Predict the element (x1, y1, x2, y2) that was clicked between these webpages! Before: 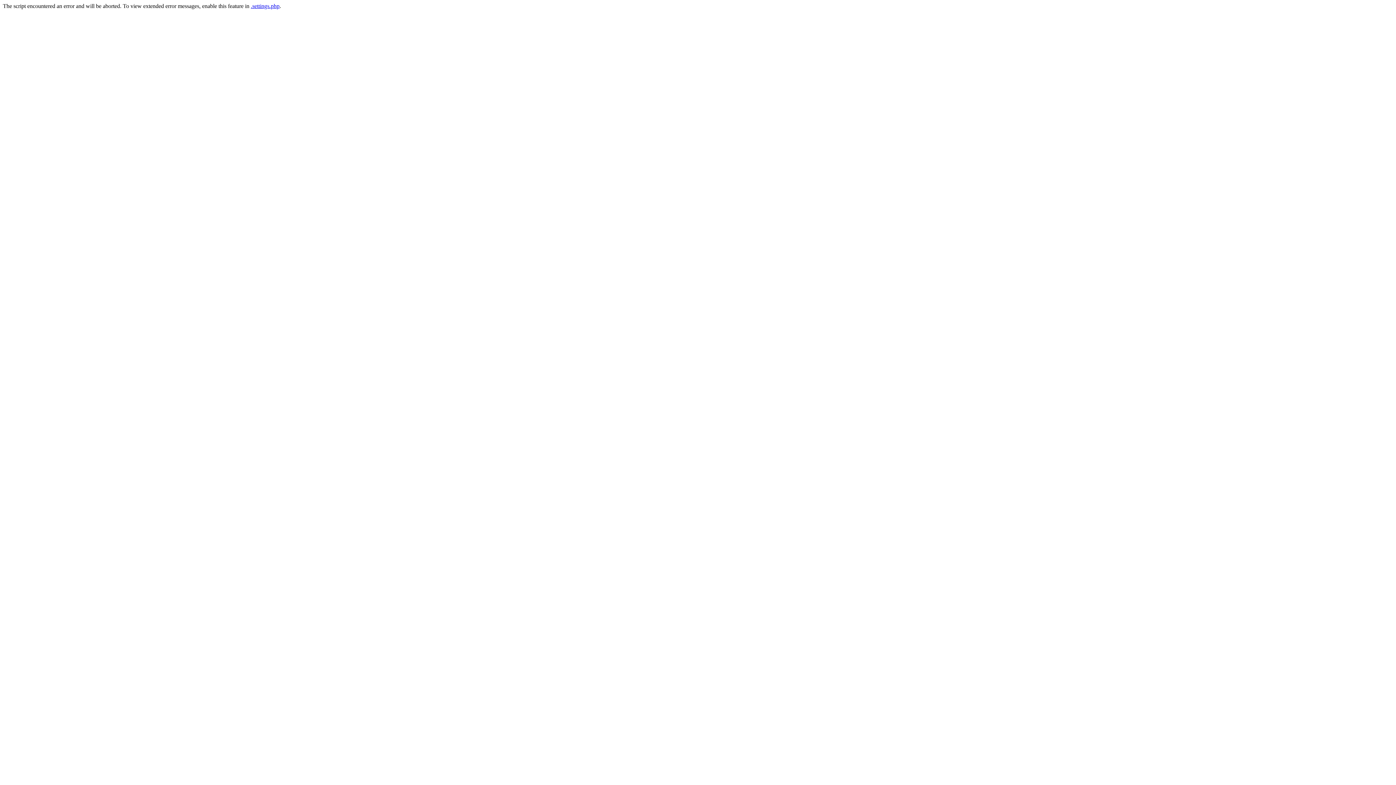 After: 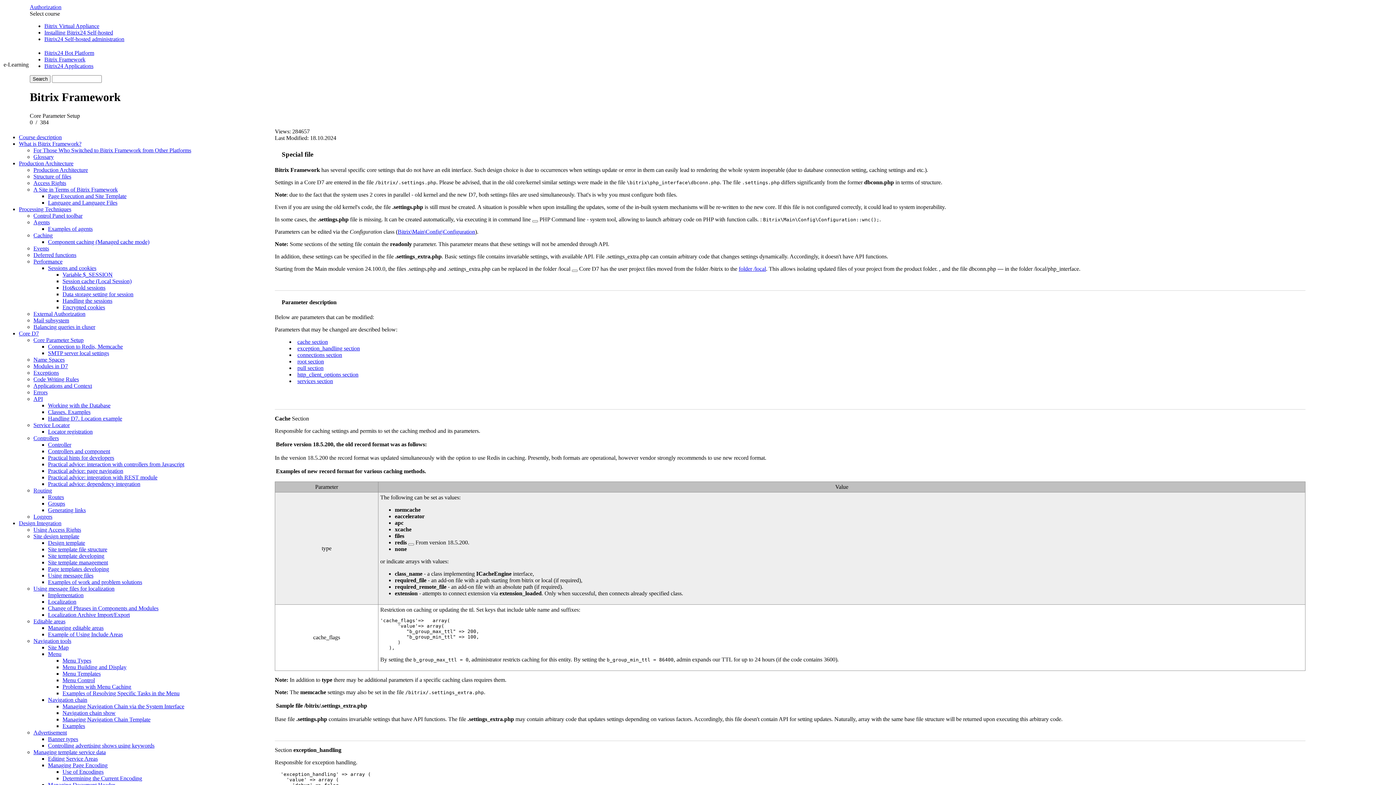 Action: bbox: (250, 2, 279, 9) label: .settings.php